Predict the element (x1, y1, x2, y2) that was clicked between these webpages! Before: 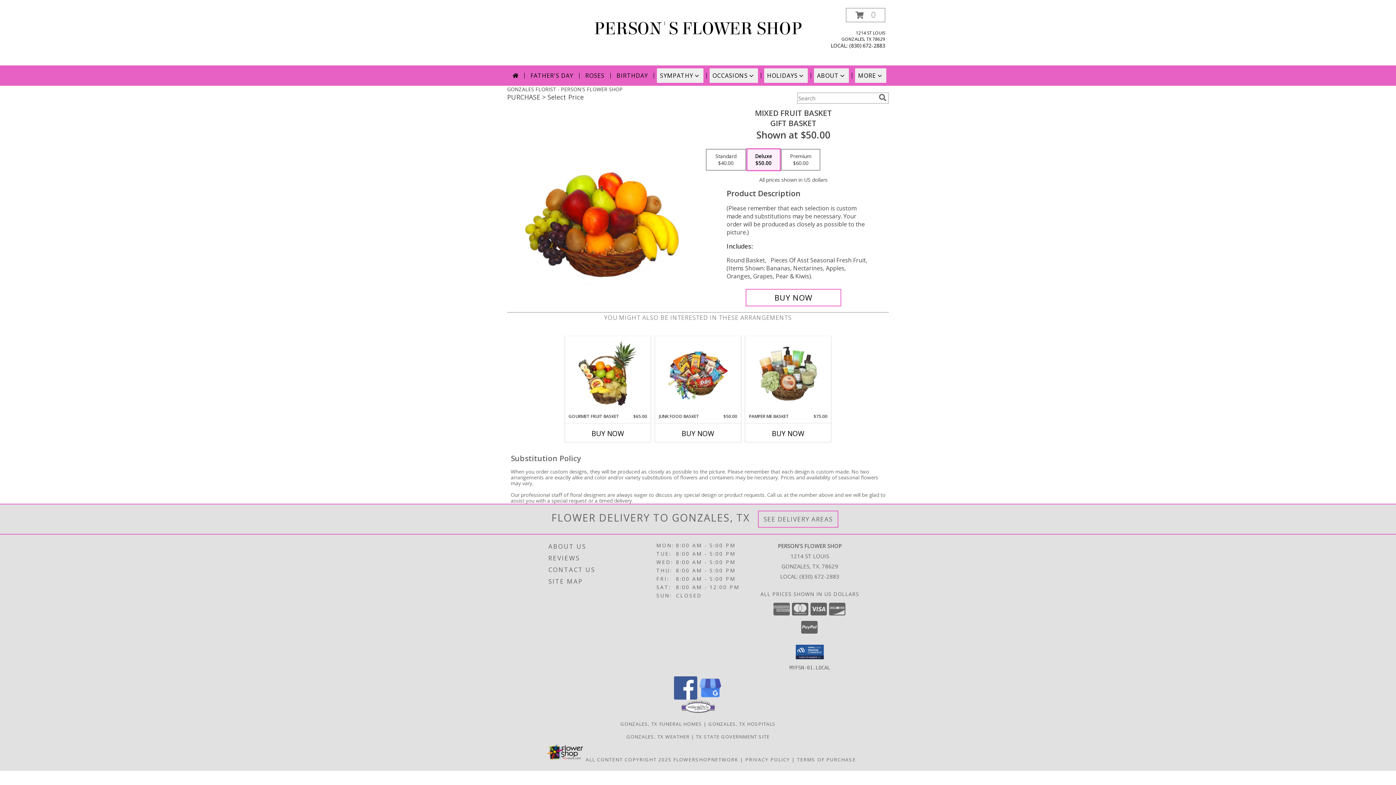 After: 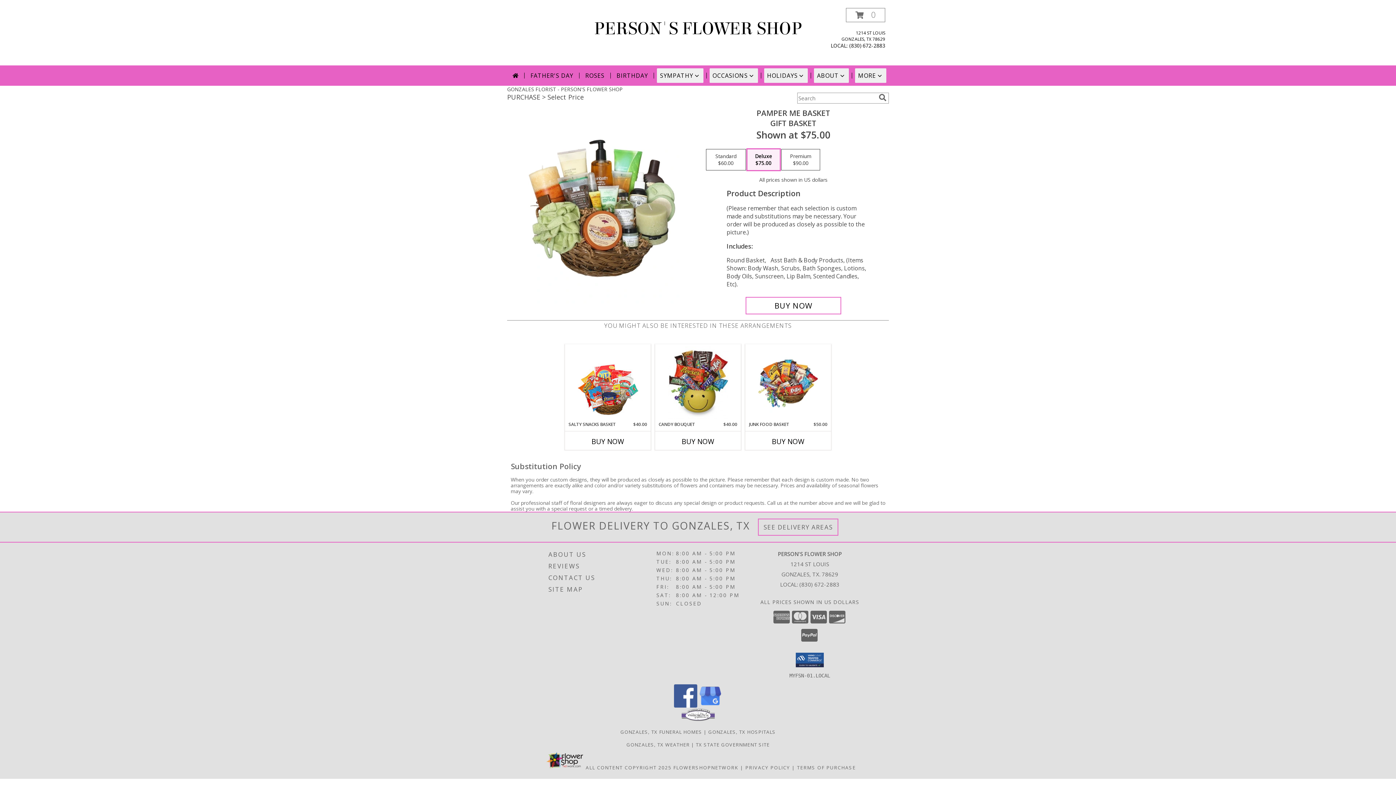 Action: label: View PAMPER ME BASKET Gift Basket Info bbox: (758, 338, 818, 411)